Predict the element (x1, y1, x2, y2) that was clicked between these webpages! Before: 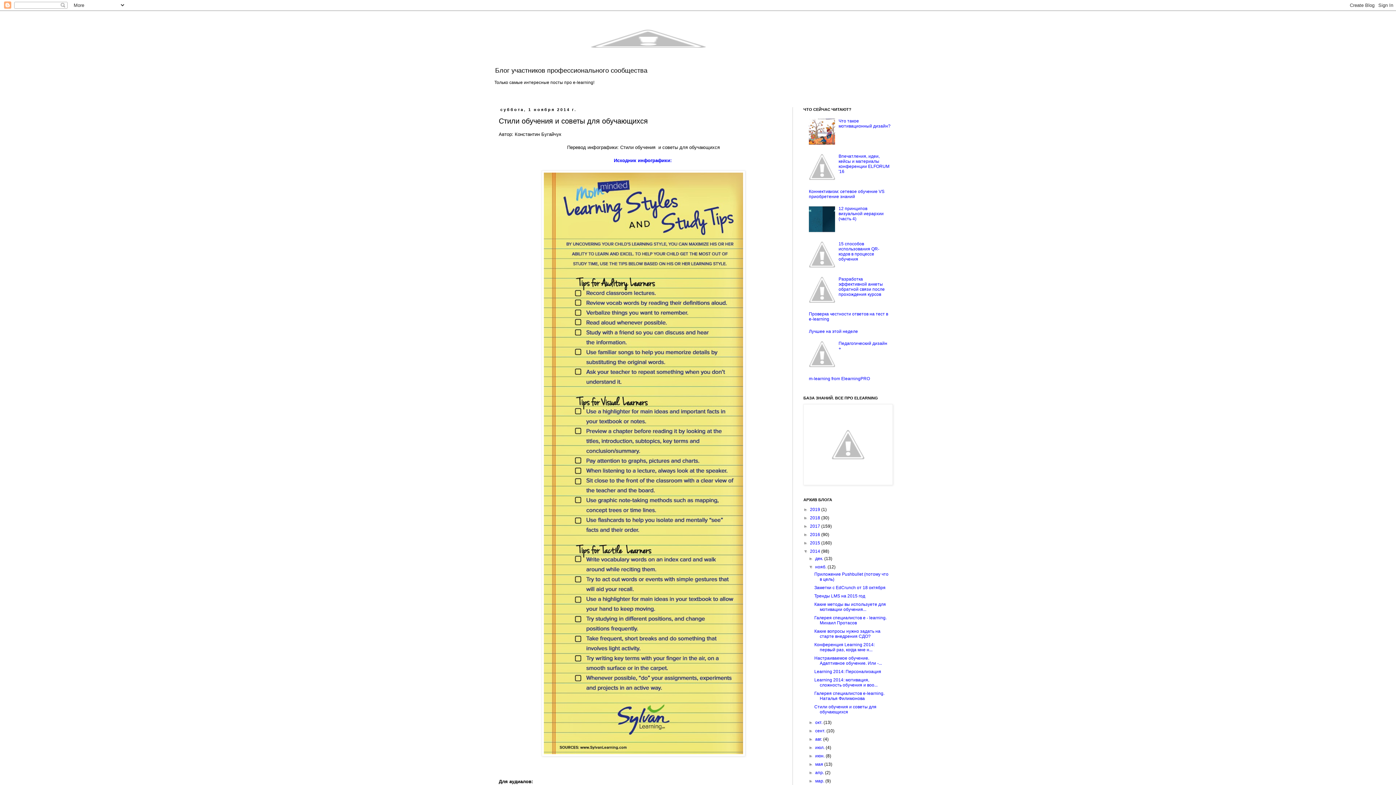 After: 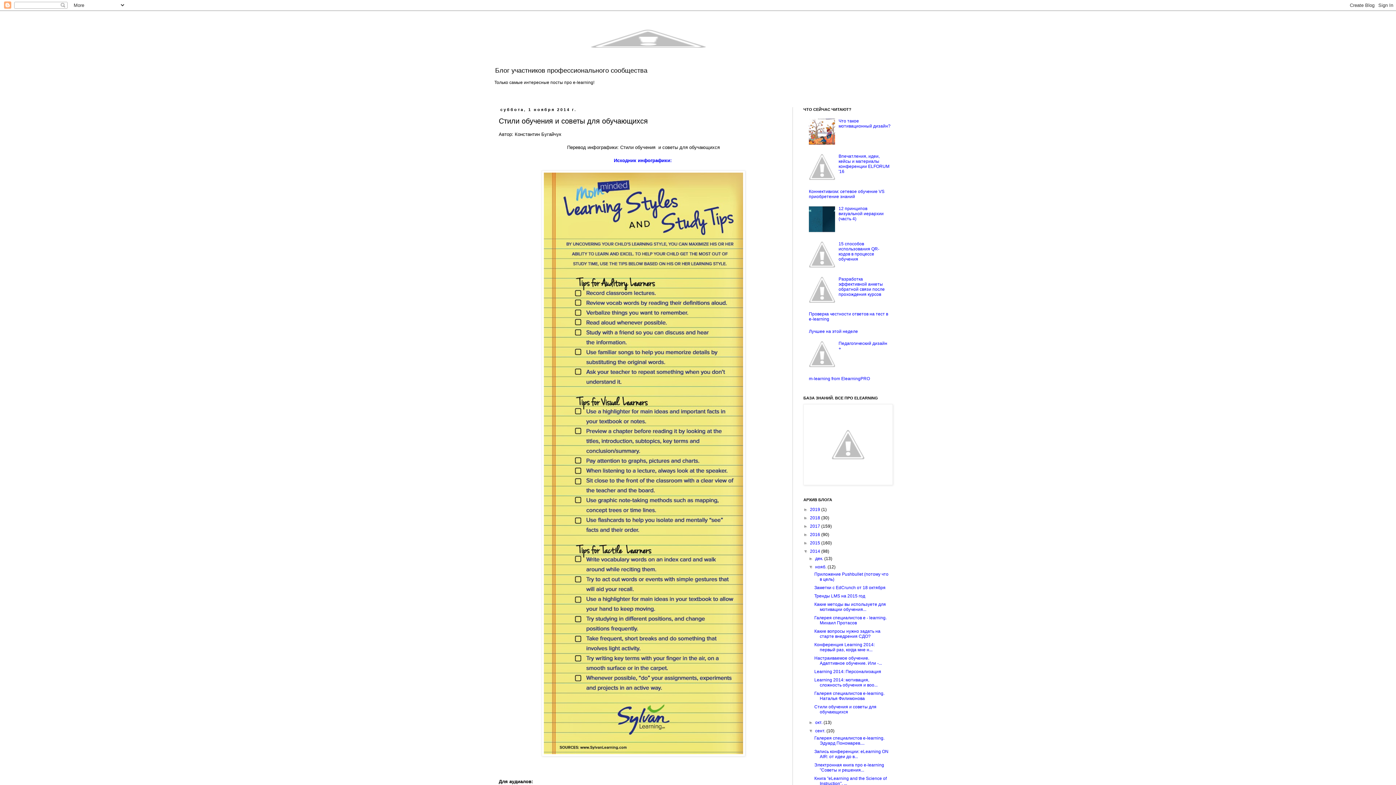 Action: bbox: (808, 728, 815, 733) label: ►  